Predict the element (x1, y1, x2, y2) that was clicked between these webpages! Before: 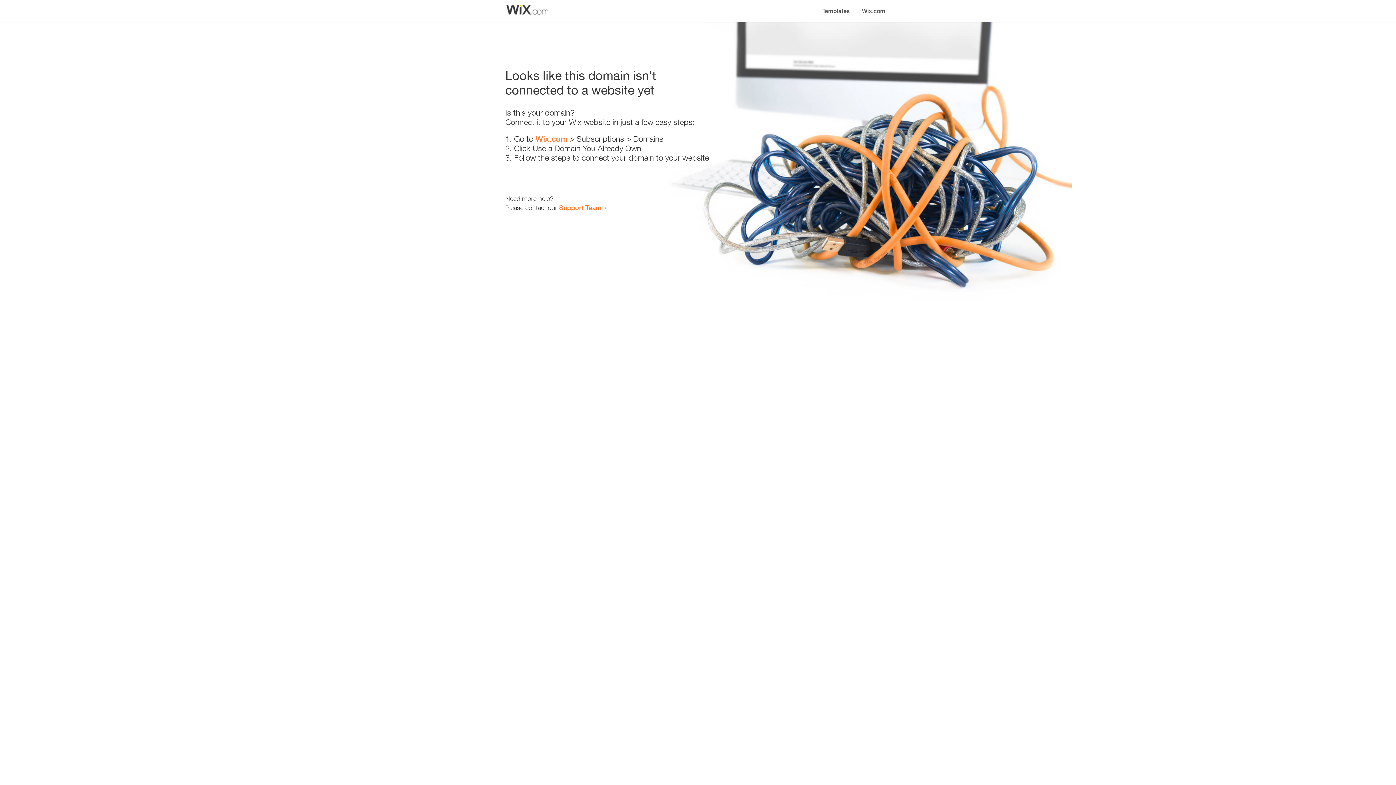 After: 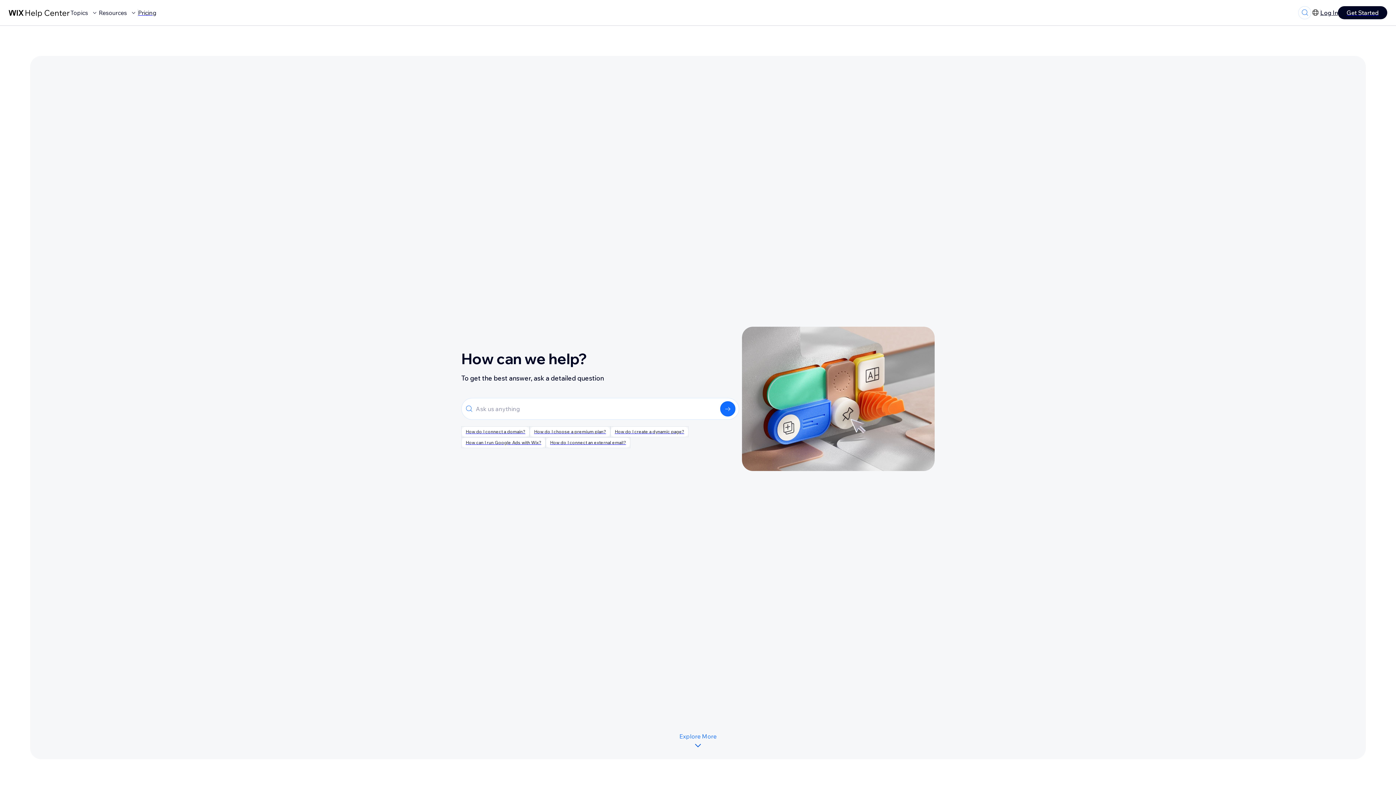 Action: bbox: (559, 203, 601, 211) label: Support Team